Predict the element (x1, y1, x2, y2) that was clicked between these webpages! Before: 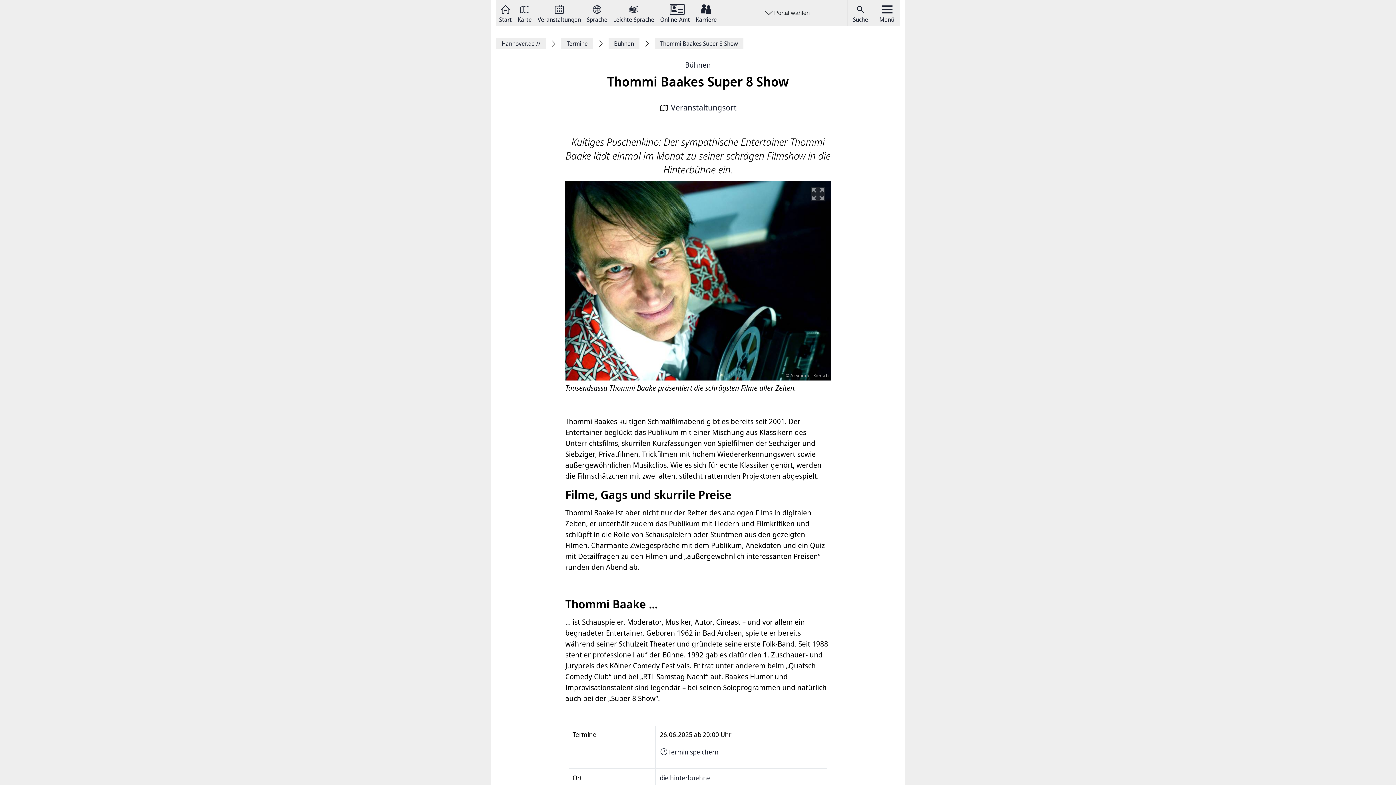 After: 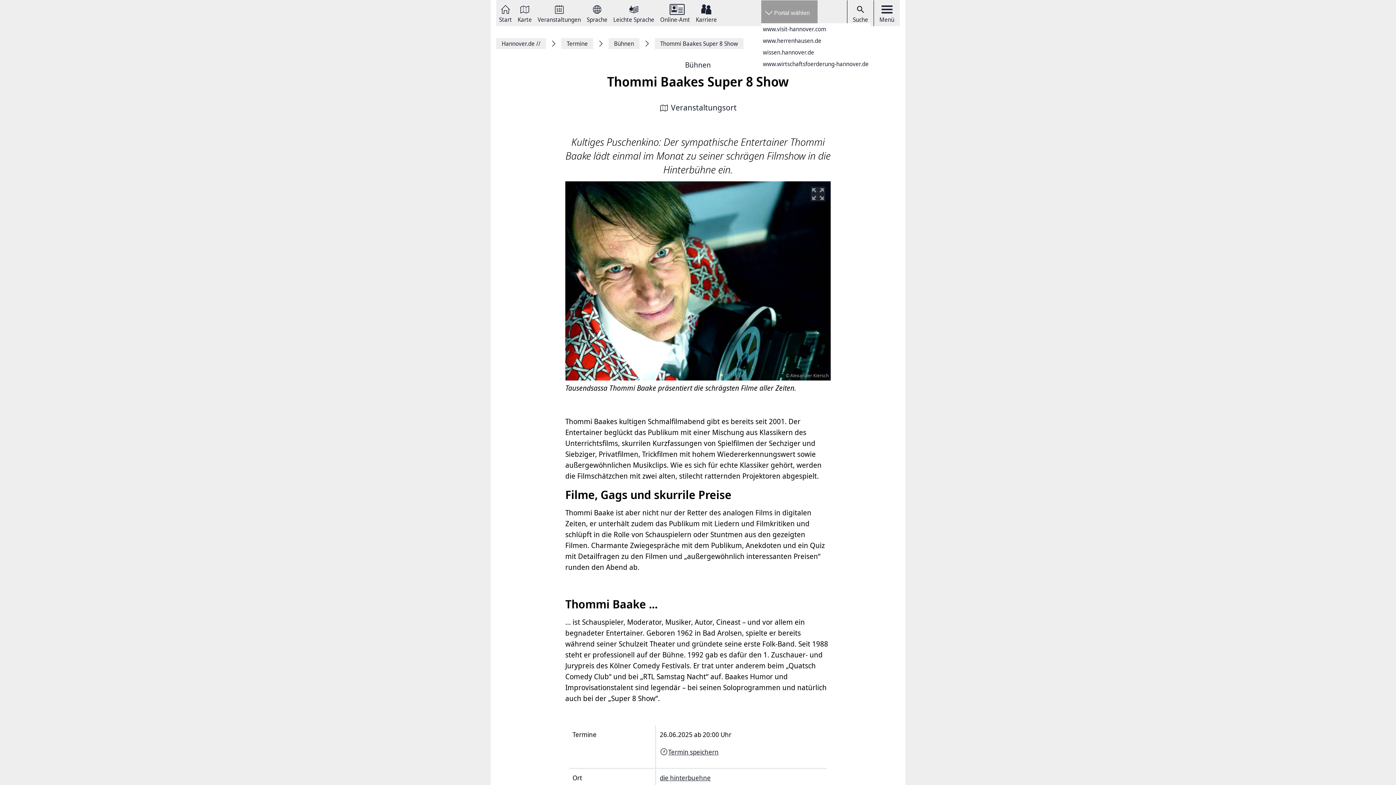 Action: bbox: (769, 4, 814, 22) label: Portal wählen